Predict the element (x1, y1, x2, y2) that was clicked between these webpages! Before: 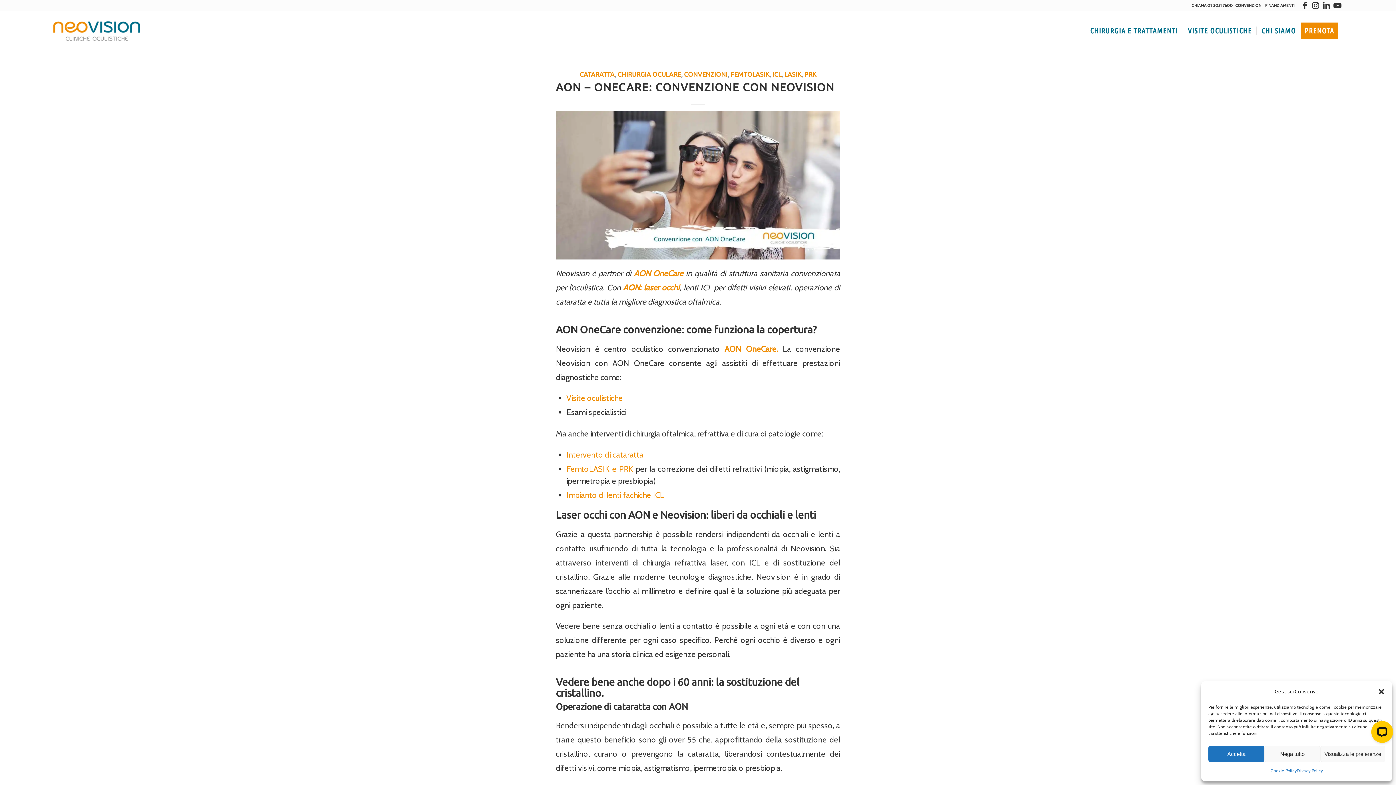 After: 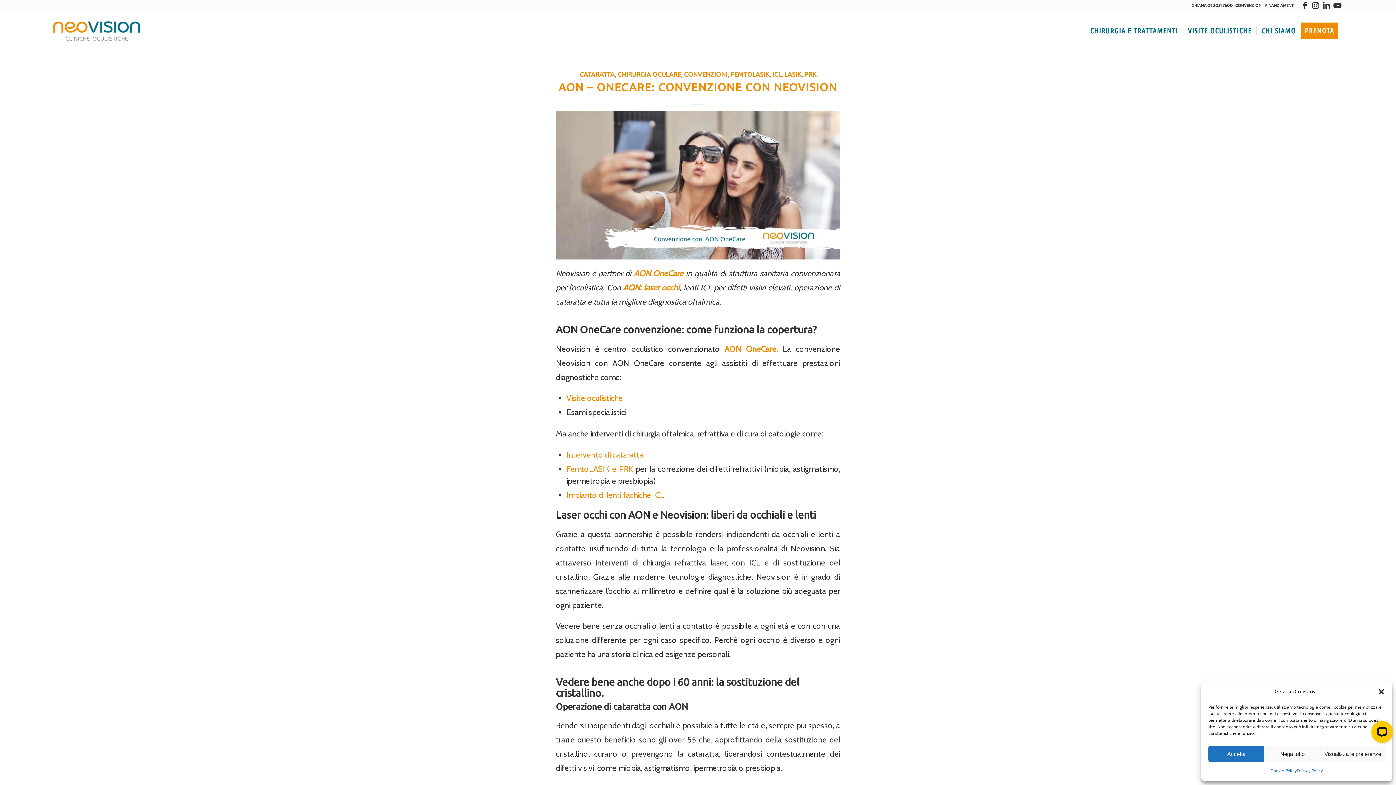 Action: bbox: (556, 81, 834, 93) label: AON – ONECARE: CONVENZIONE CON NEOVISION